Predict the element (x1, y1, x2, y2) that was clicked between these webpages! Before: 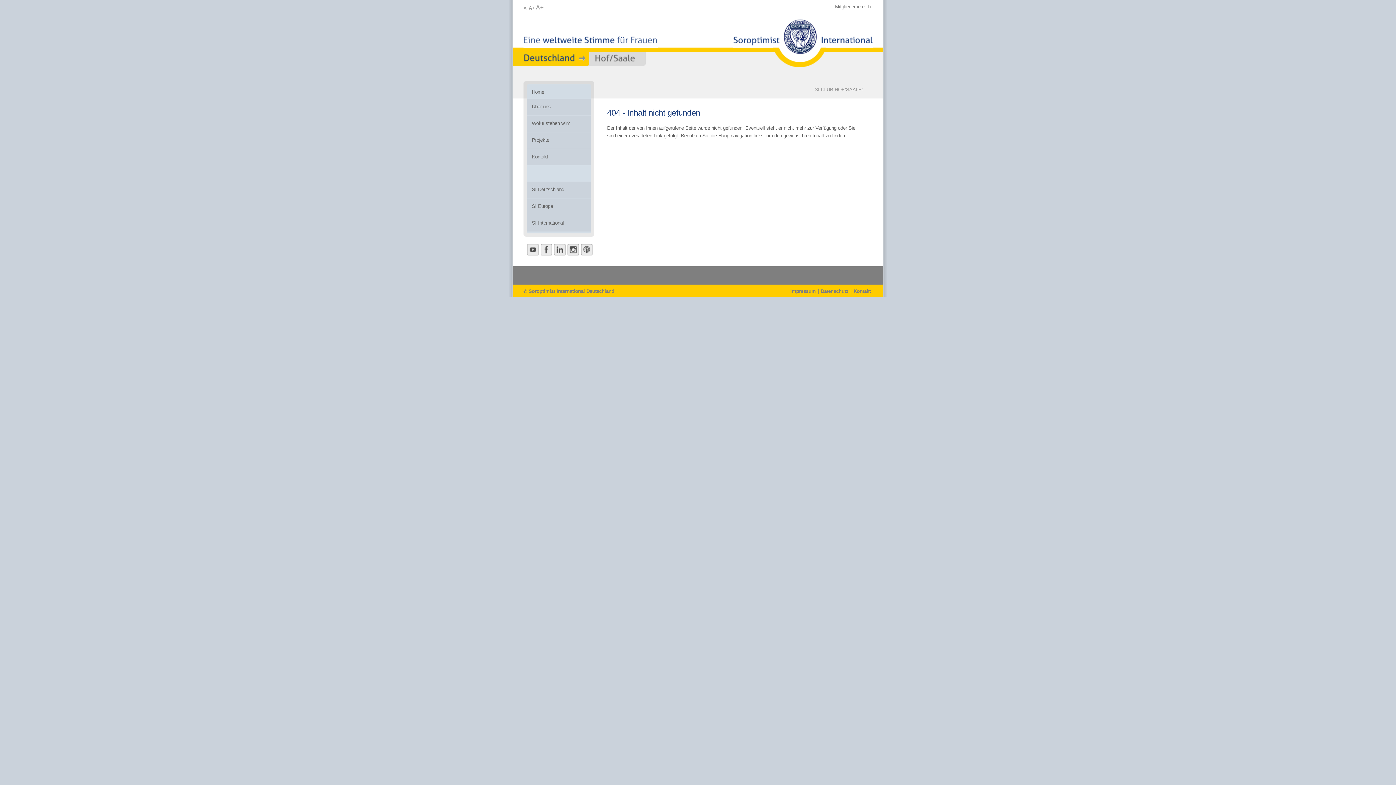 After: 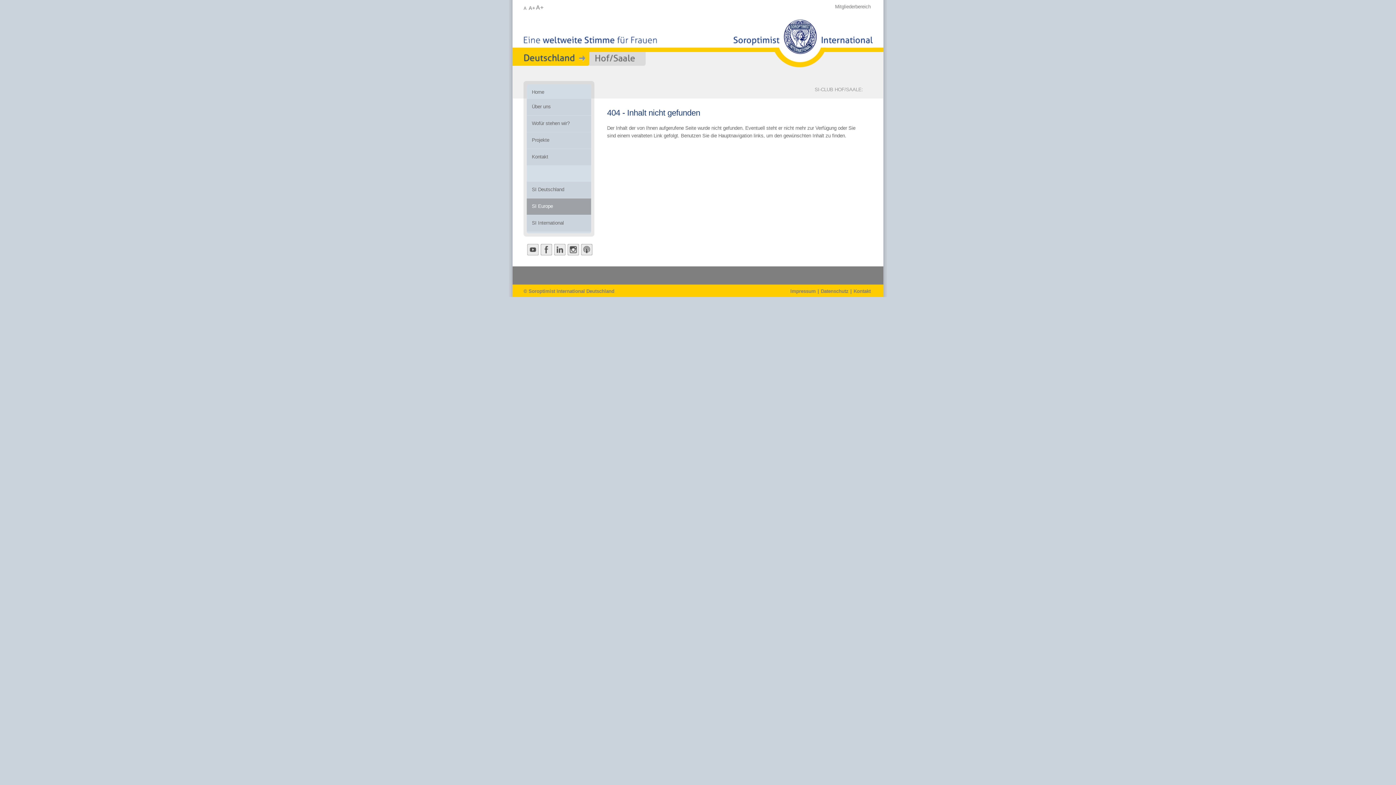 Action: bbox: (523, 198, 594, 214) label:  
SI Europe
 